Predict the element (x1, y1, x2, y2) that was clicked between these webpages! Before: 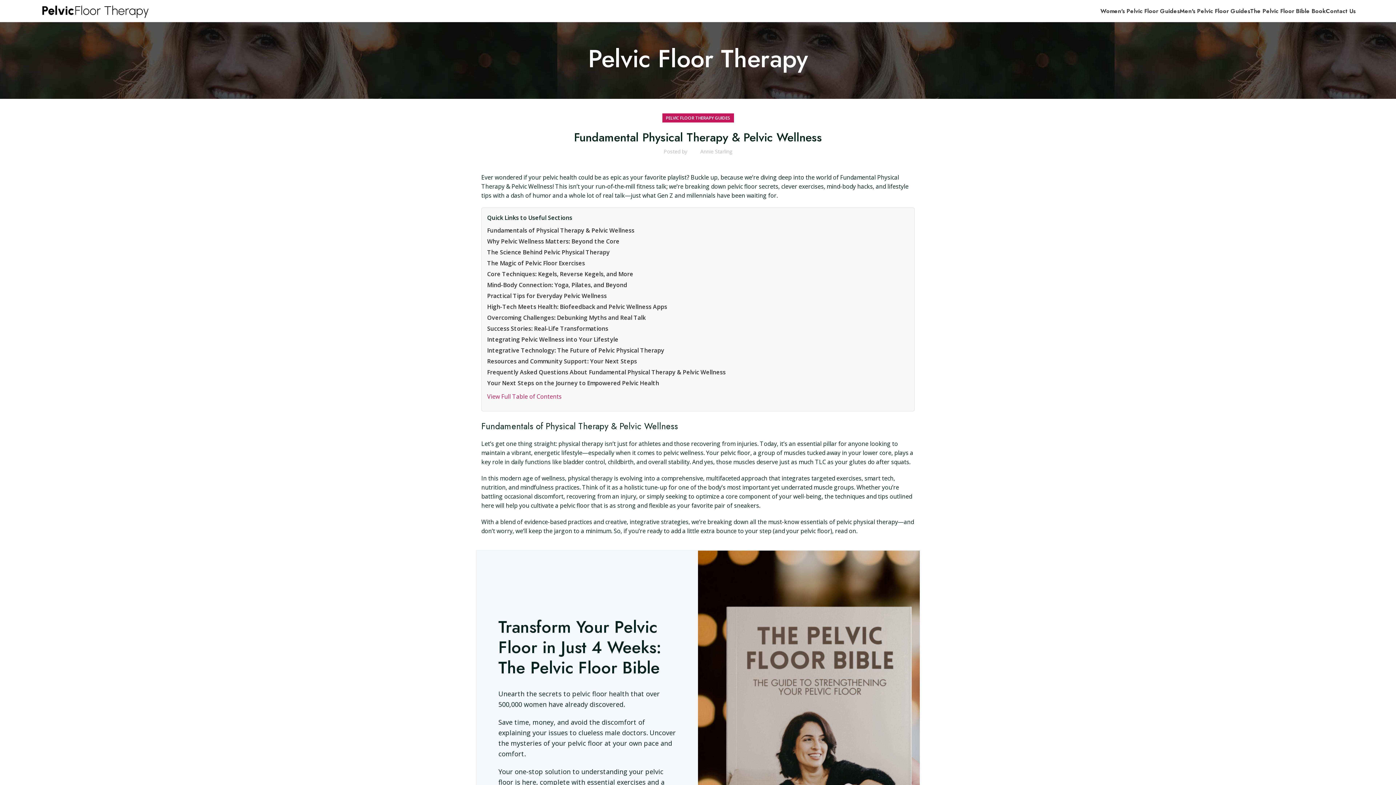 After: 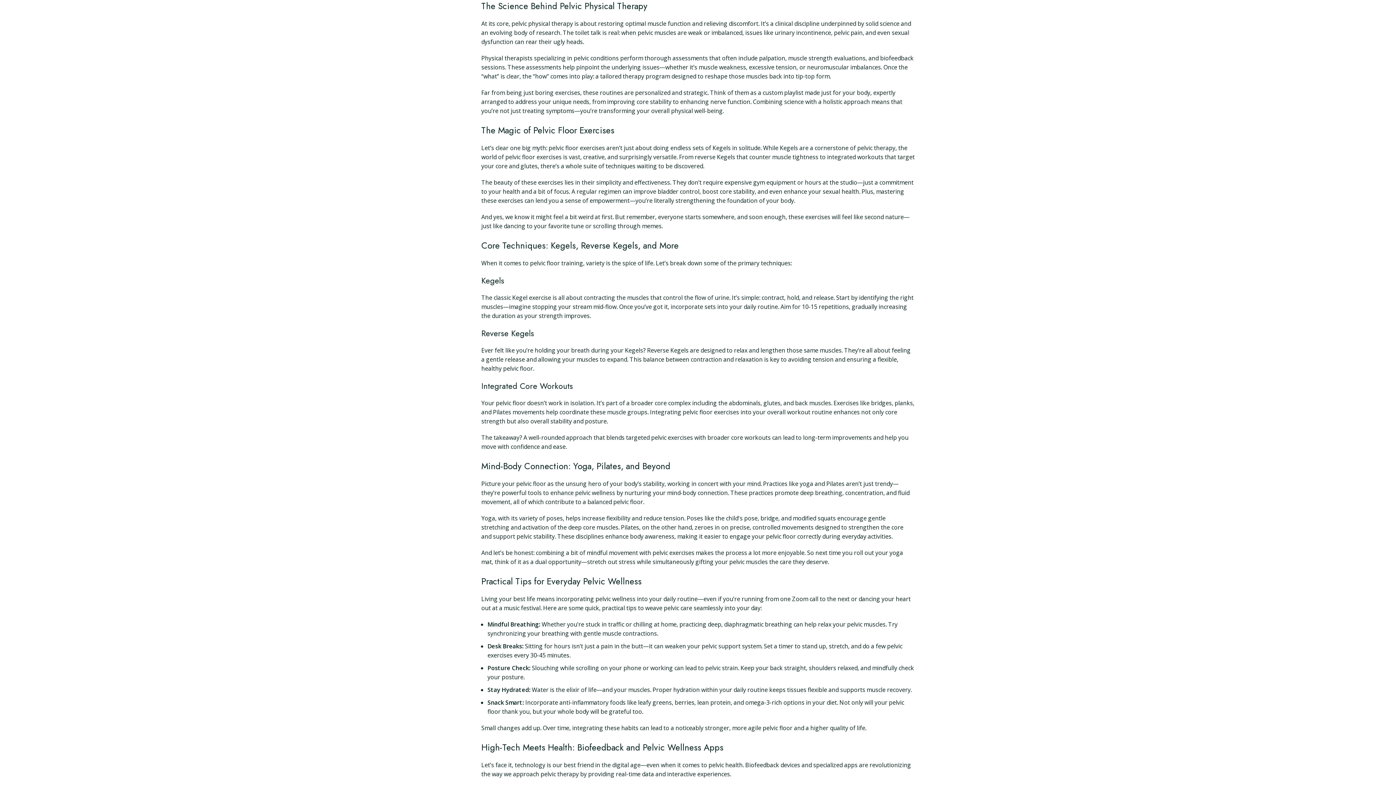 Action: label: The Science Behind Pelvic Physical Therapy bbox: (487, 248, 609, 256)